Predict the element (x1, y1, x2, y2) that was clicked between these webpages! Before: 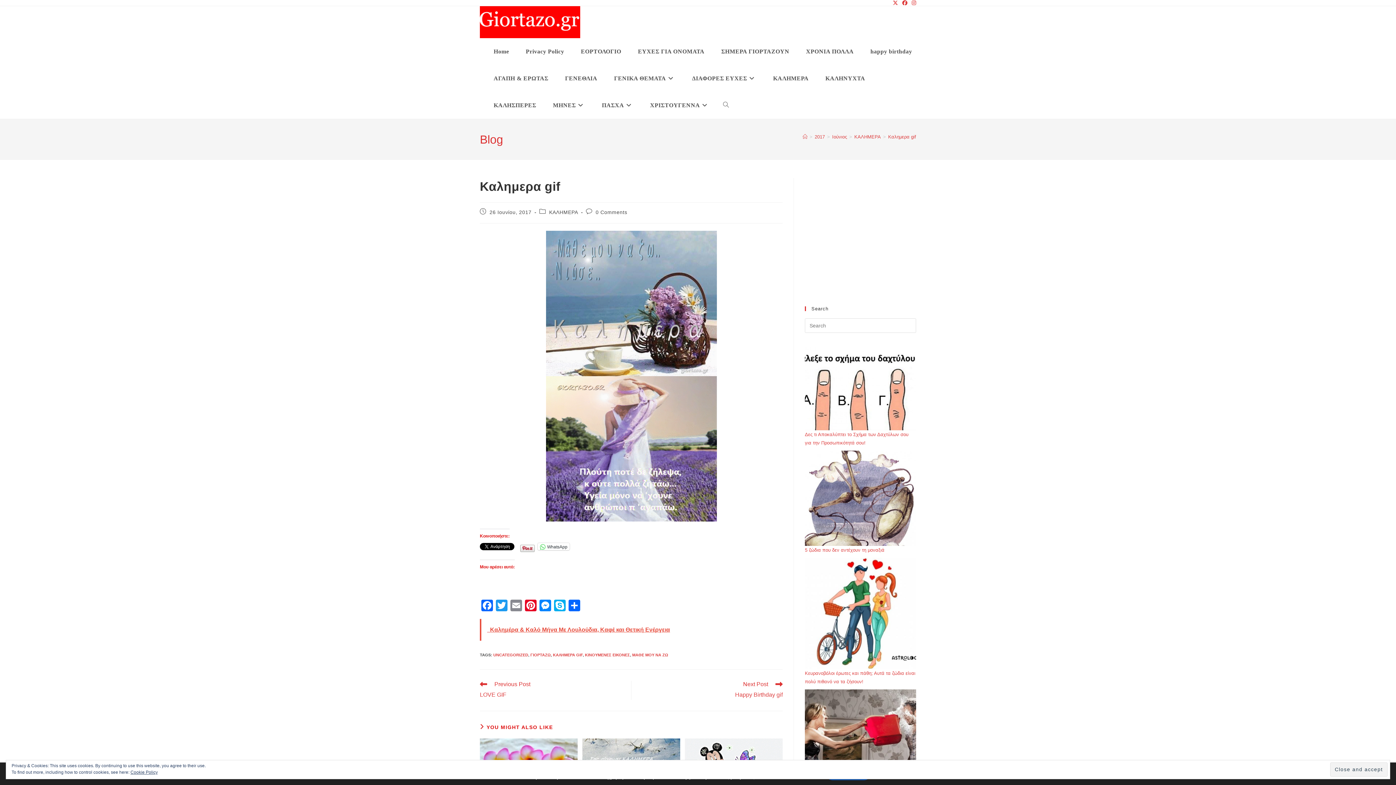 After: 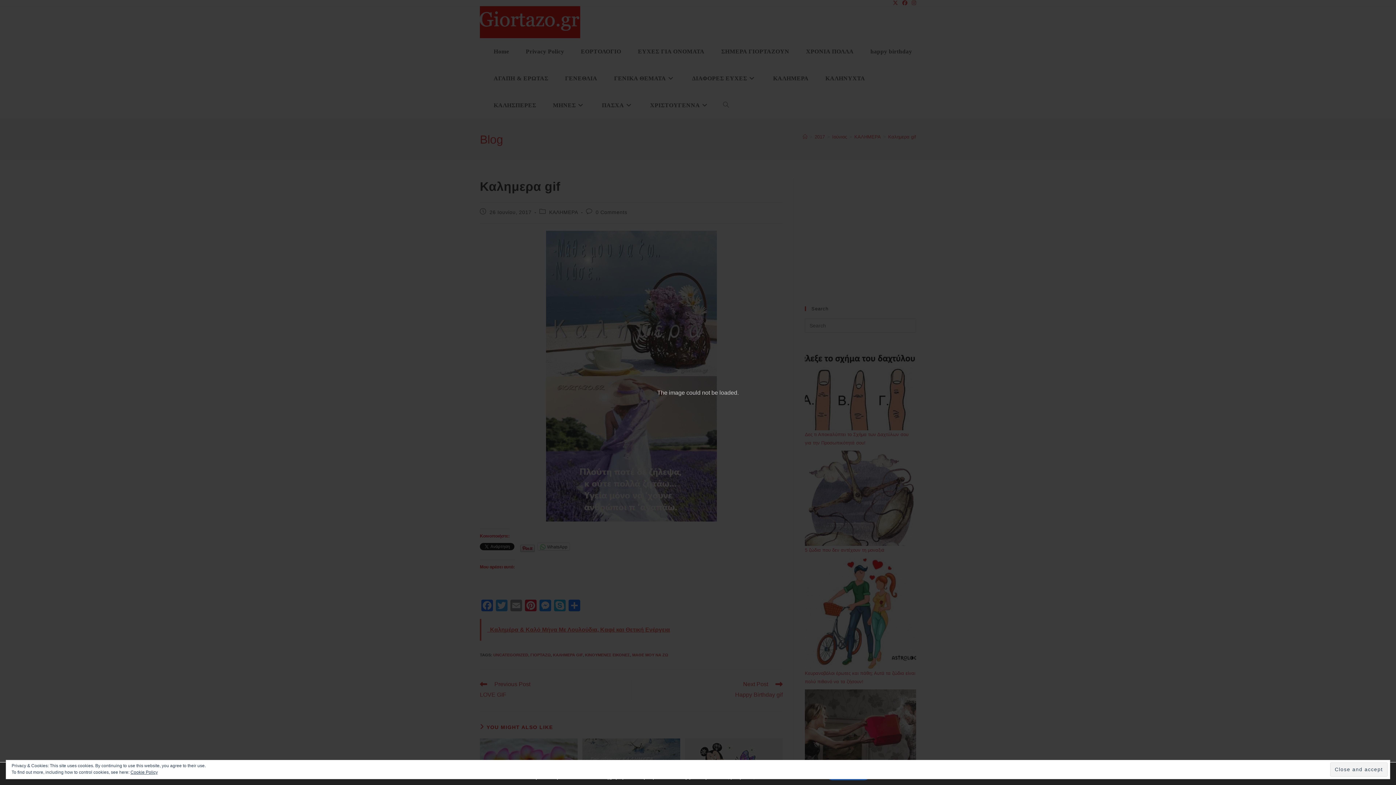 Action: bbox: (520, 543, 534, 553)